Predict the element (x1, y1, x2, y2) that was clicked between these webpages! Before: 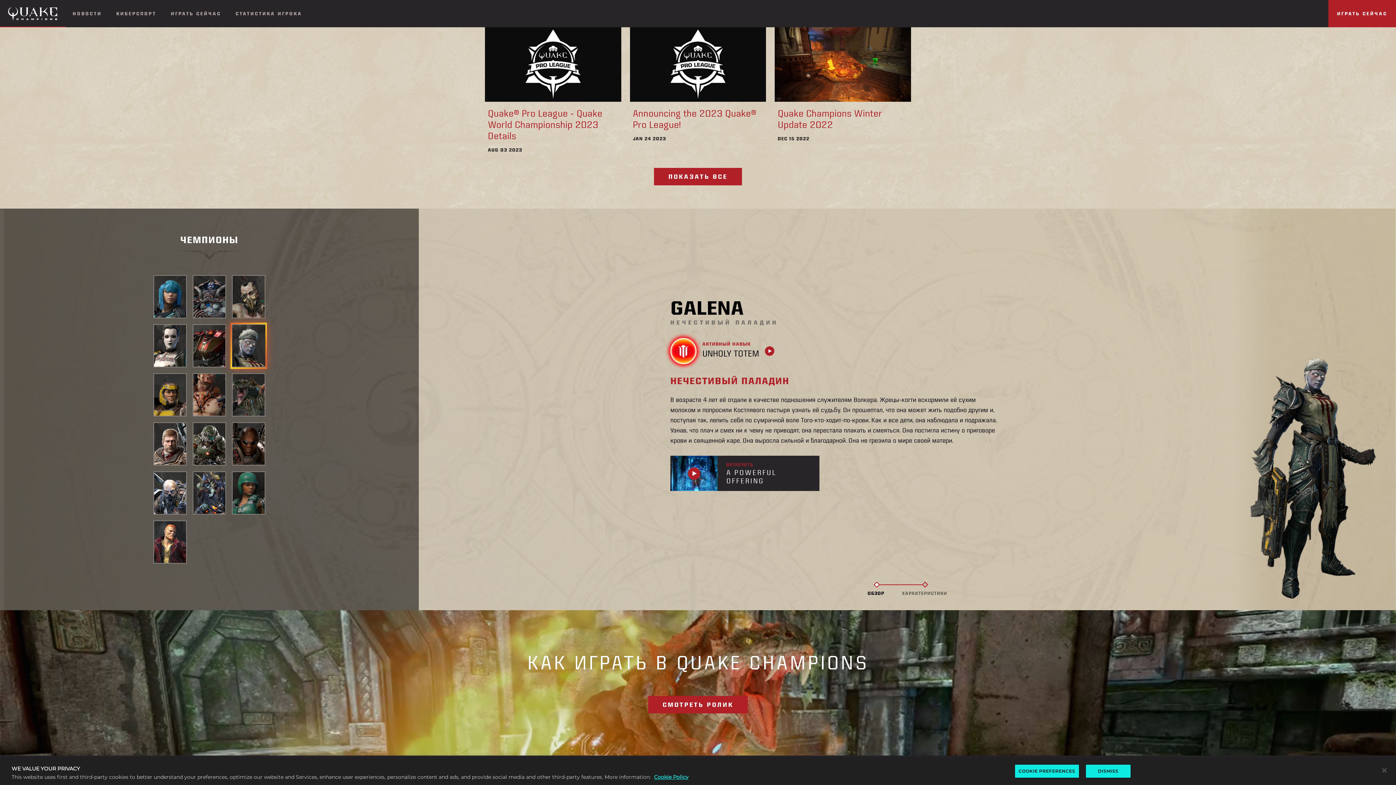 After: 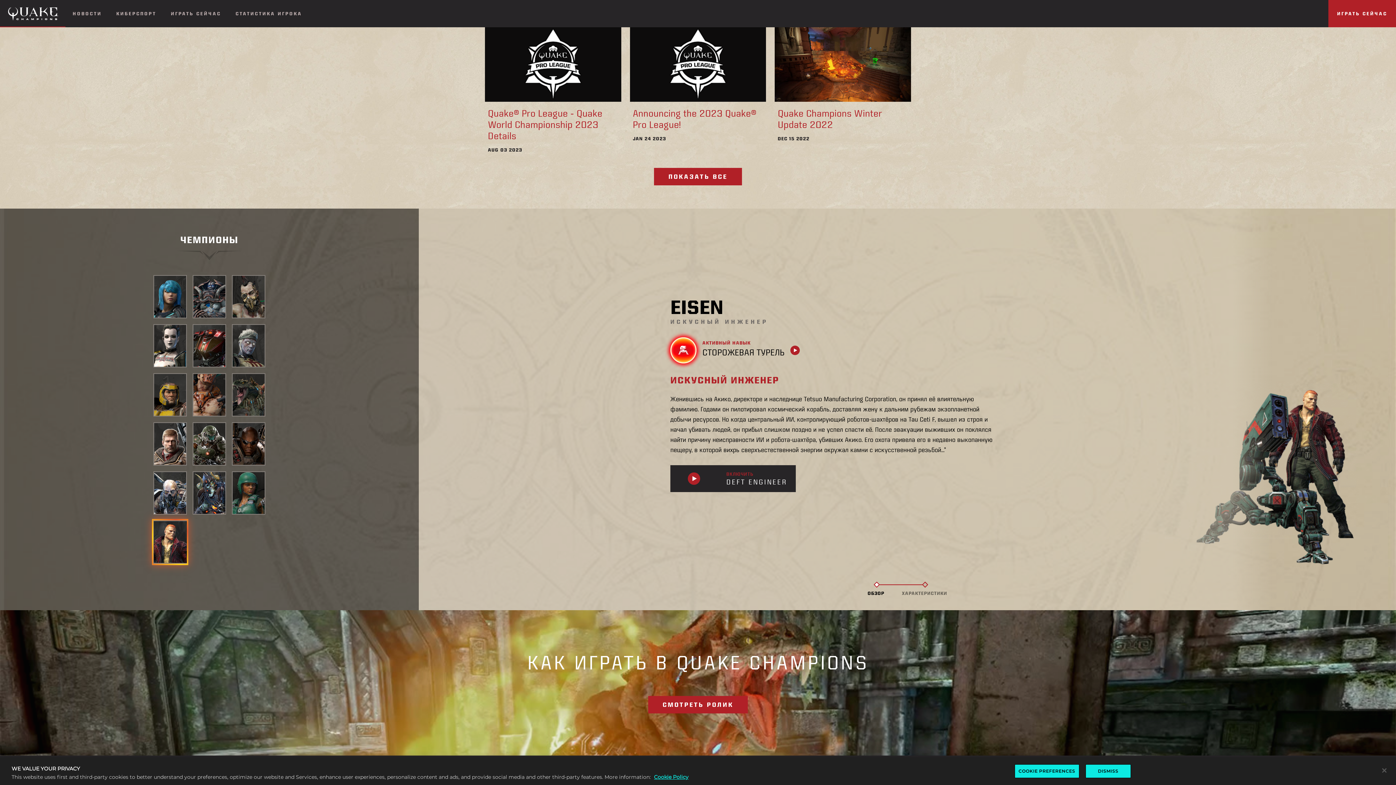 Action: label: EISEN bbox: (152, 519, 188, 565)